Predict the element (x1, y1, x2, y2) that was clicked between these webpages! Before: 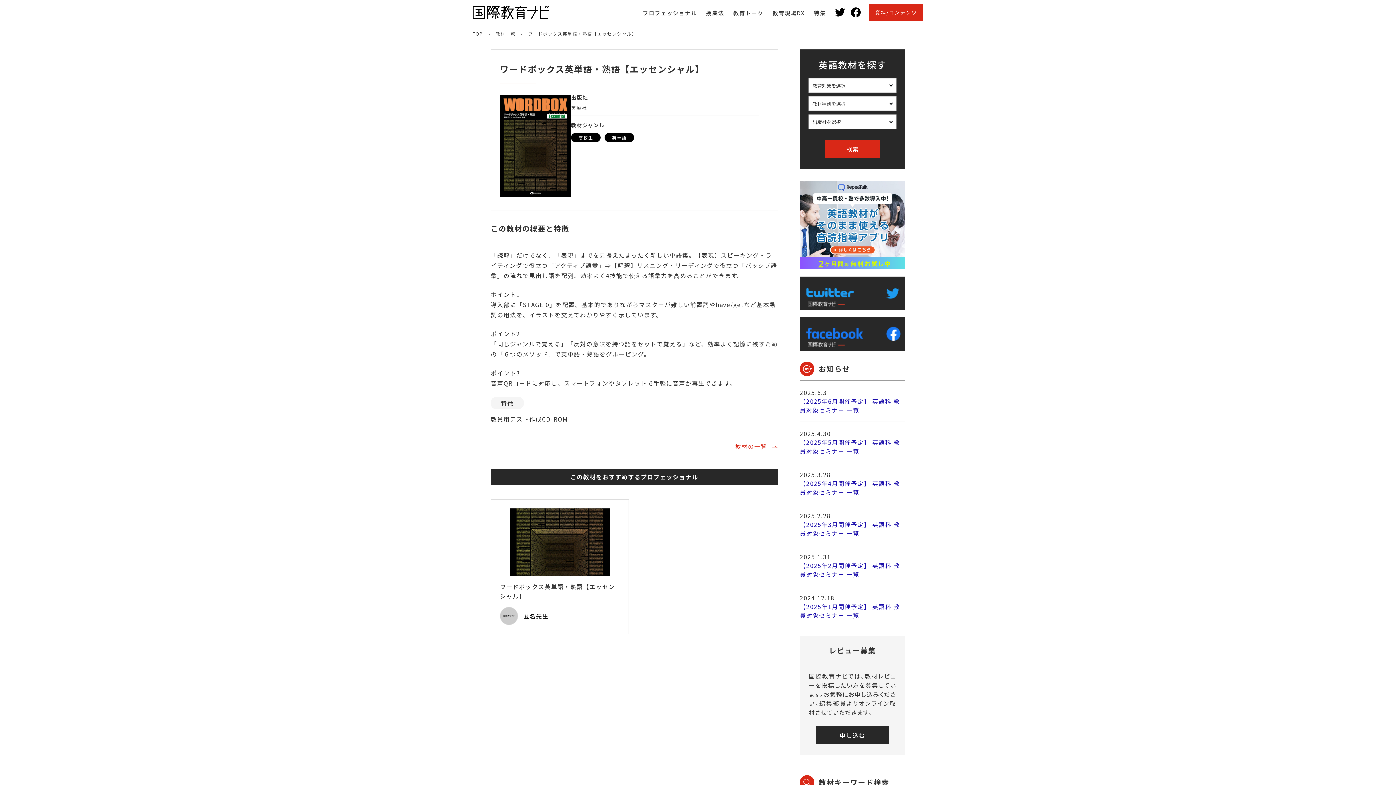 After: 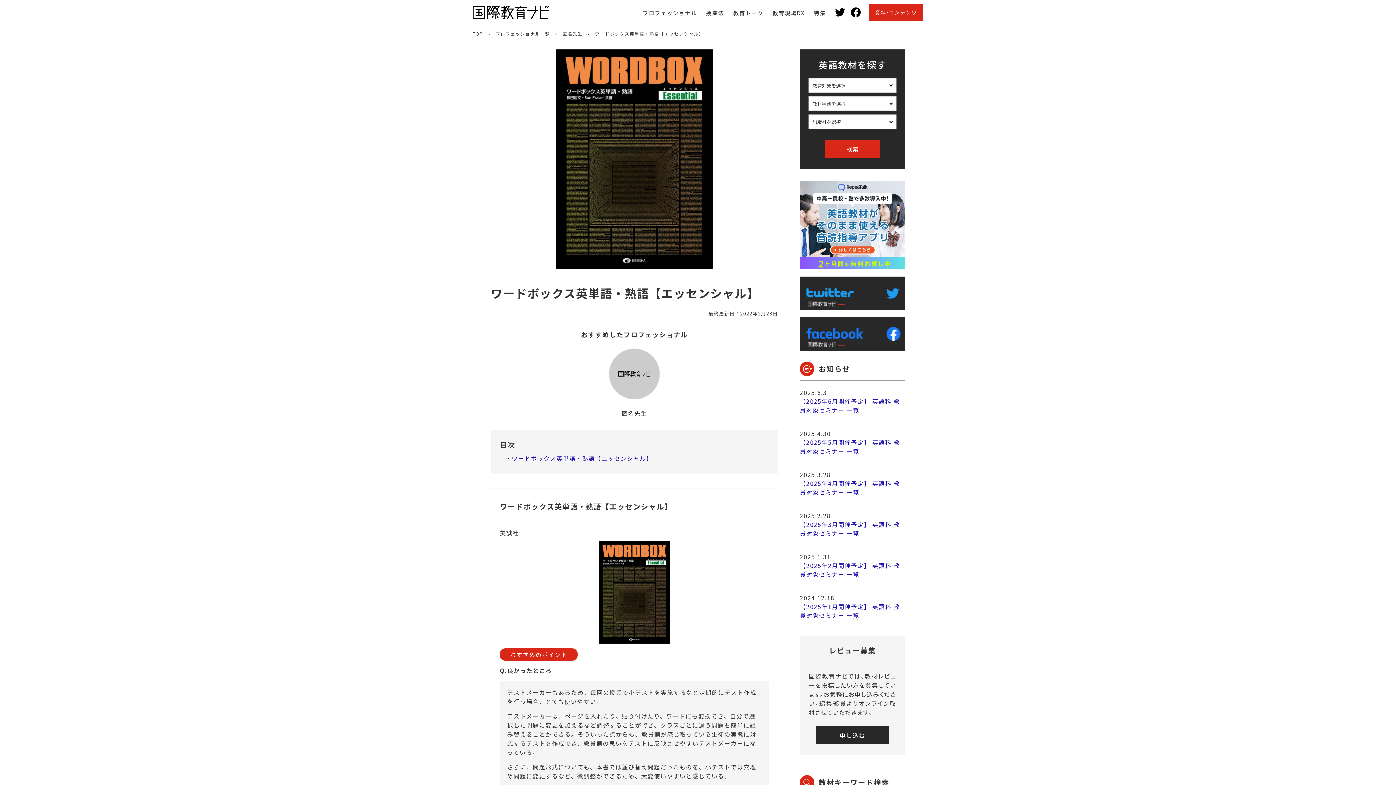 Action: bbox: (490, 499, 629, 634) label: ワードボックス英単語・熟語【エッセンシャル】

匿名先生